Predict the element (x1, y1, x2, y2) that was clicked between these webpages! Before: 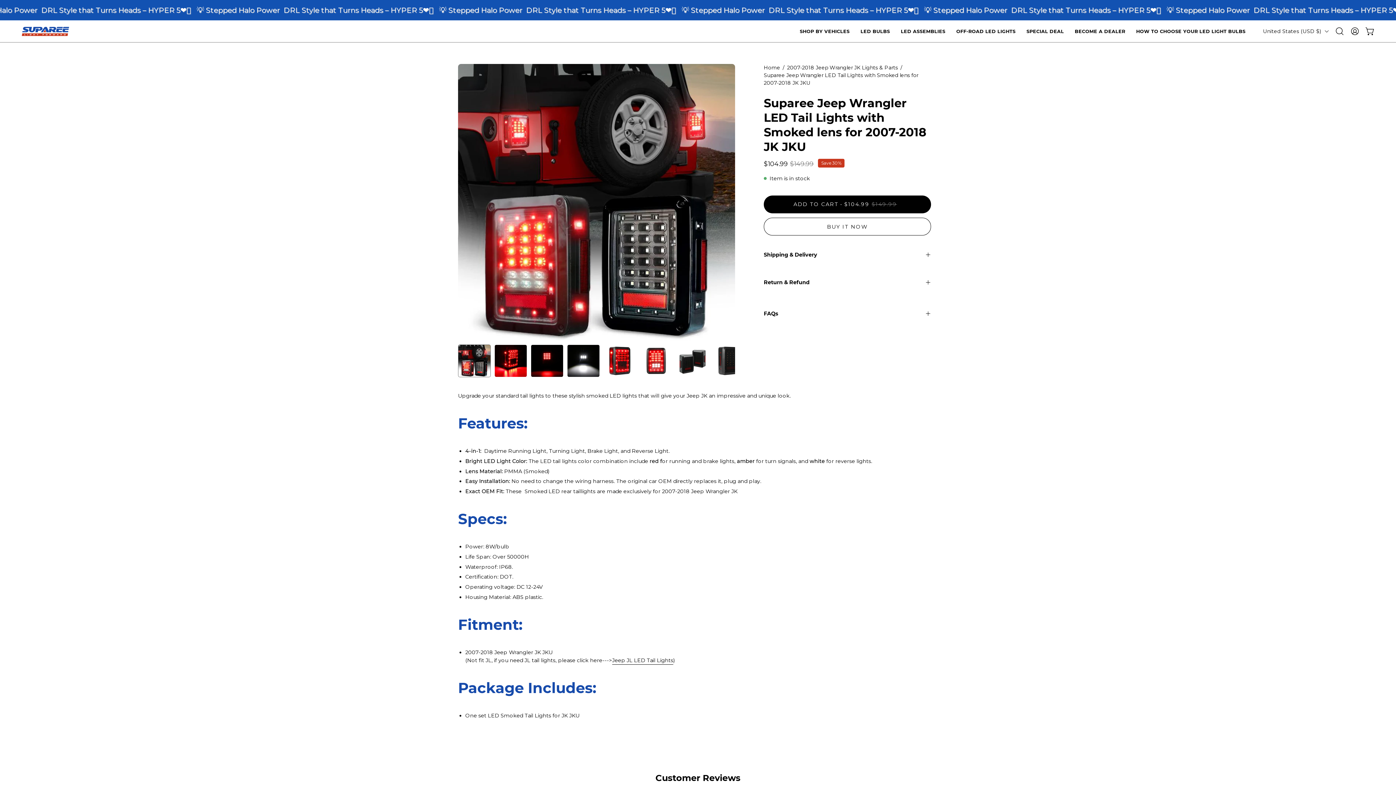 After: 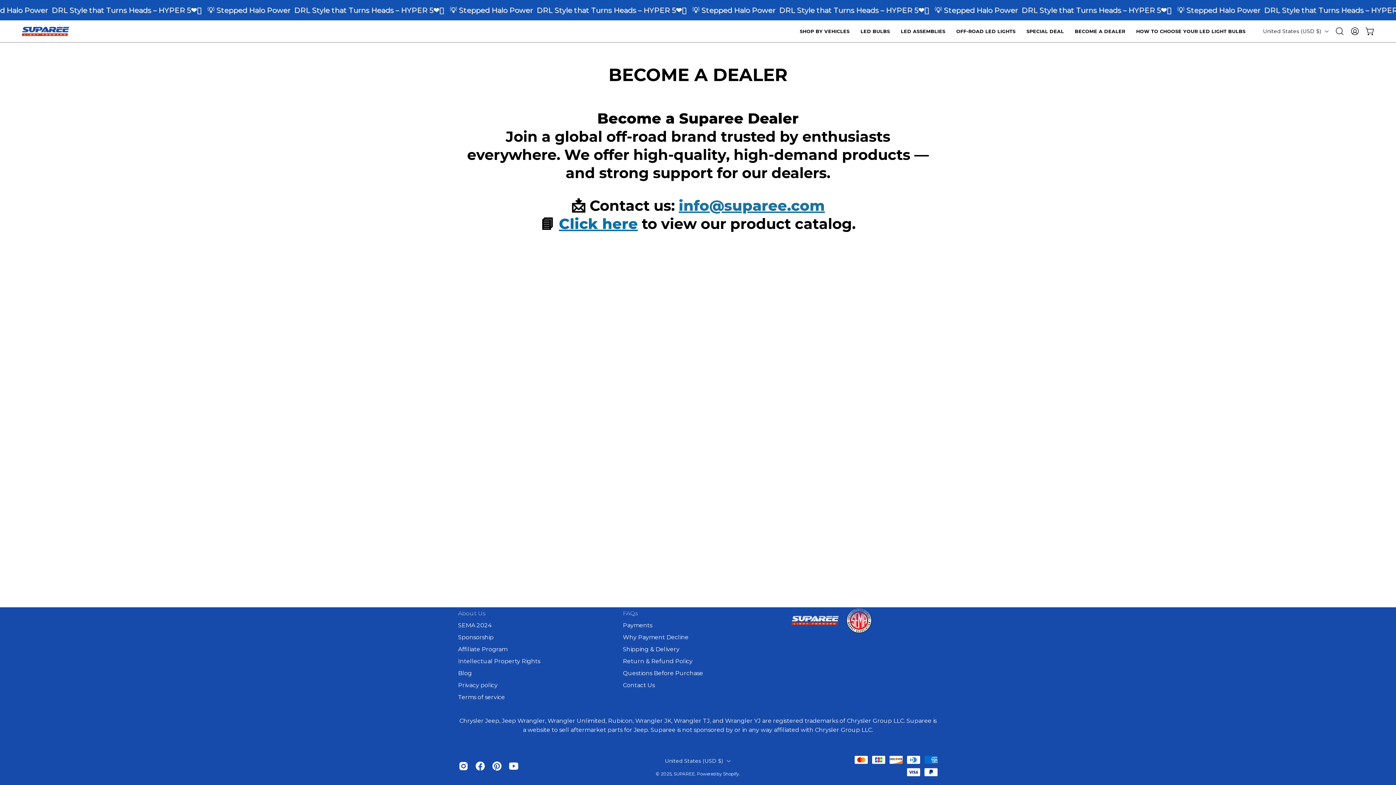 Action: label: BECOME A DEALER bbox: (1069, 20, 1130, 42)